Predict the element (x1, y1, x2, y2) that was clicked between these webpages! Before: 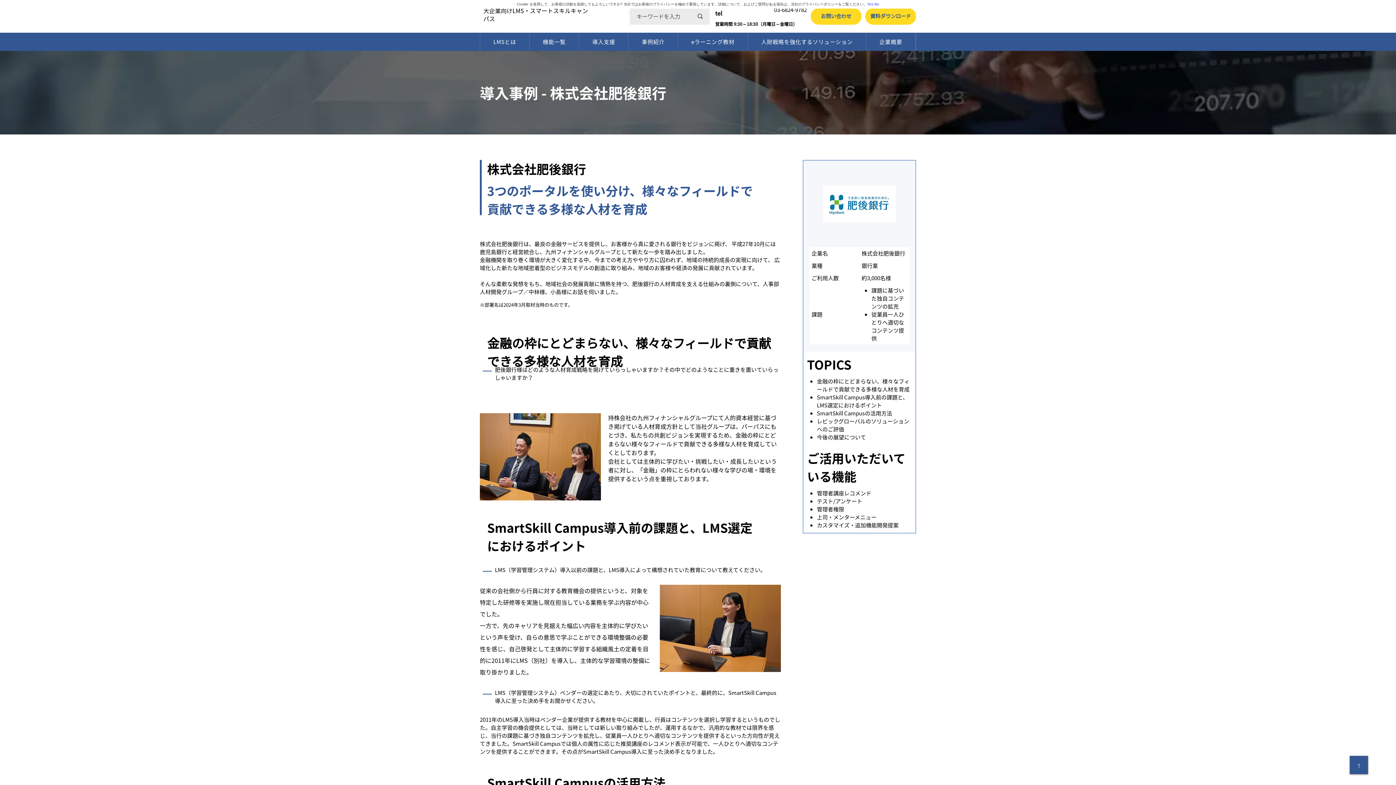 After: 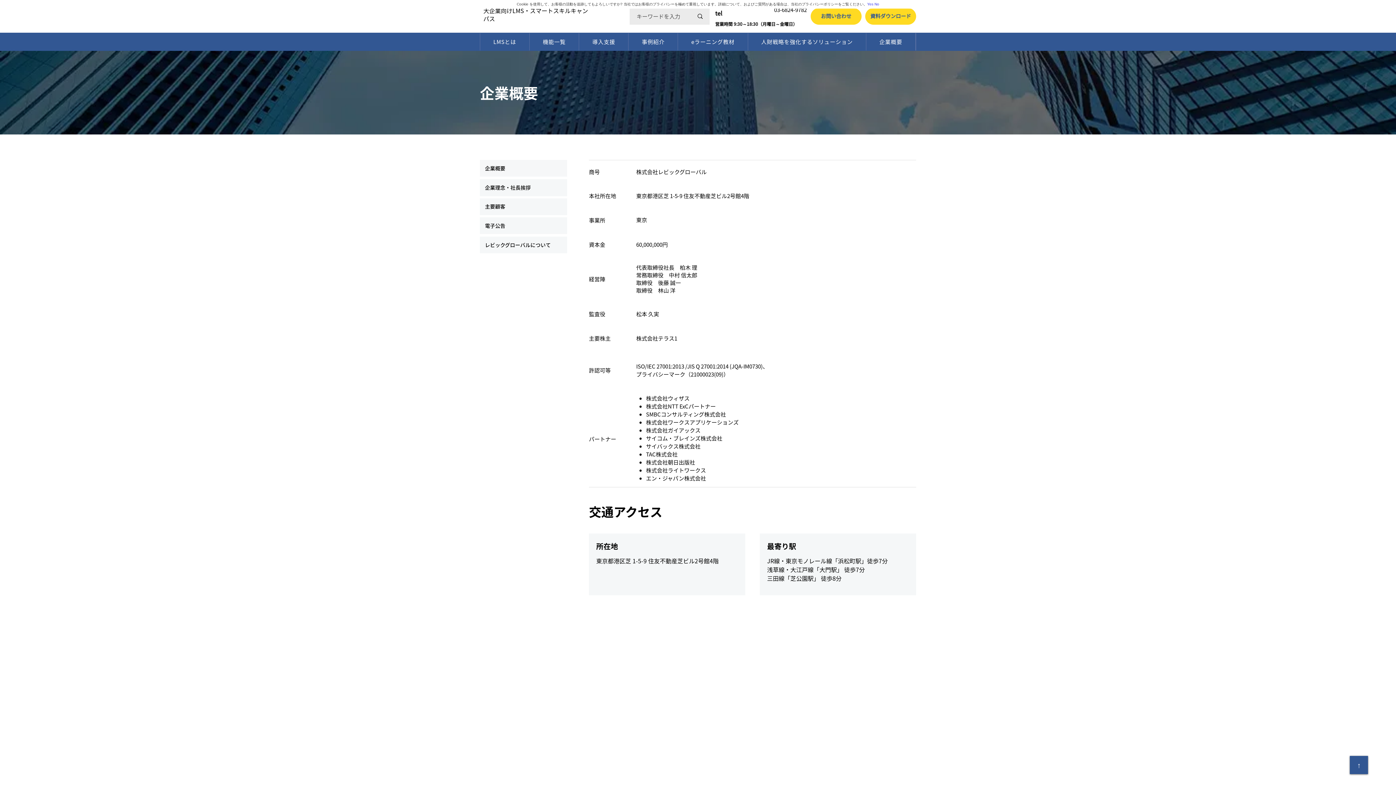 Action: label: 企業概要 bbox: (866, 33, 915, 50)